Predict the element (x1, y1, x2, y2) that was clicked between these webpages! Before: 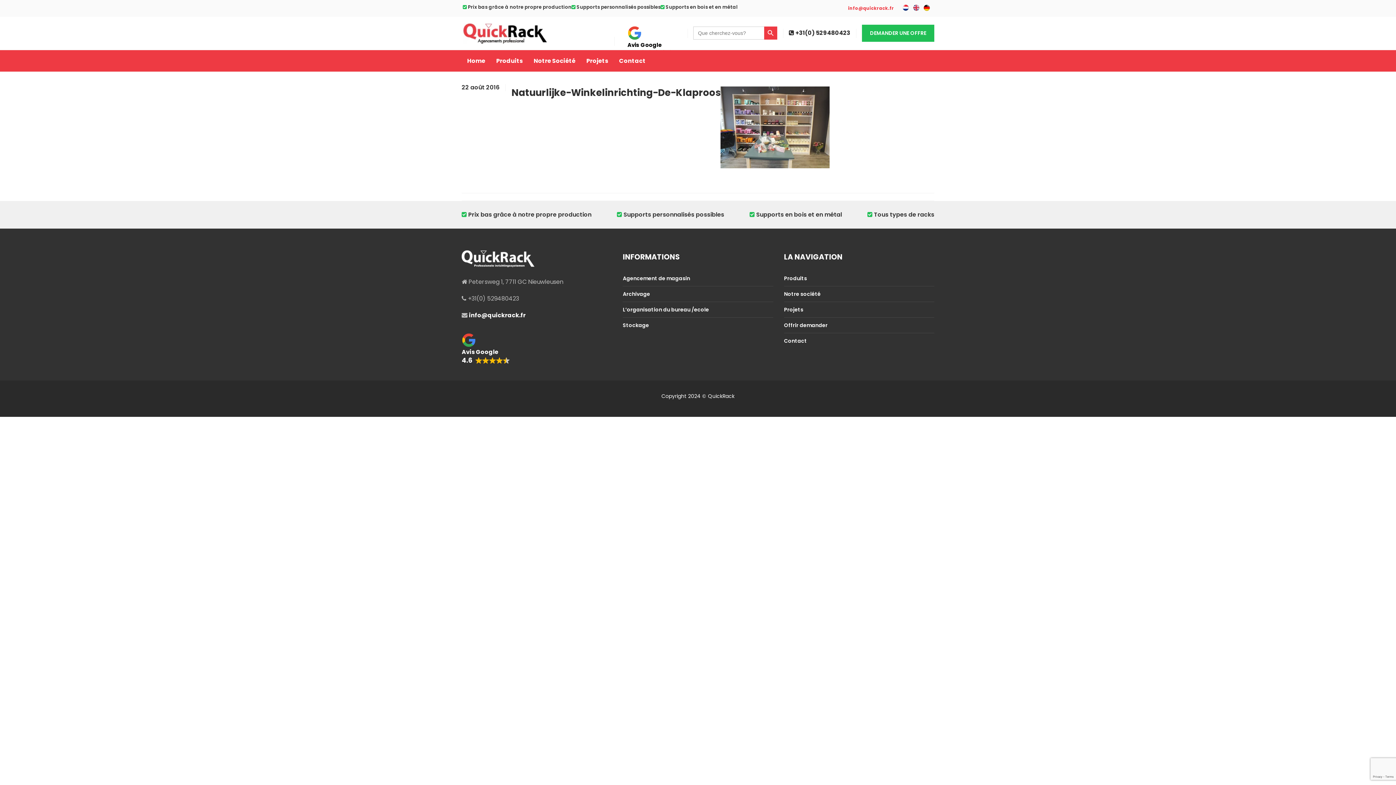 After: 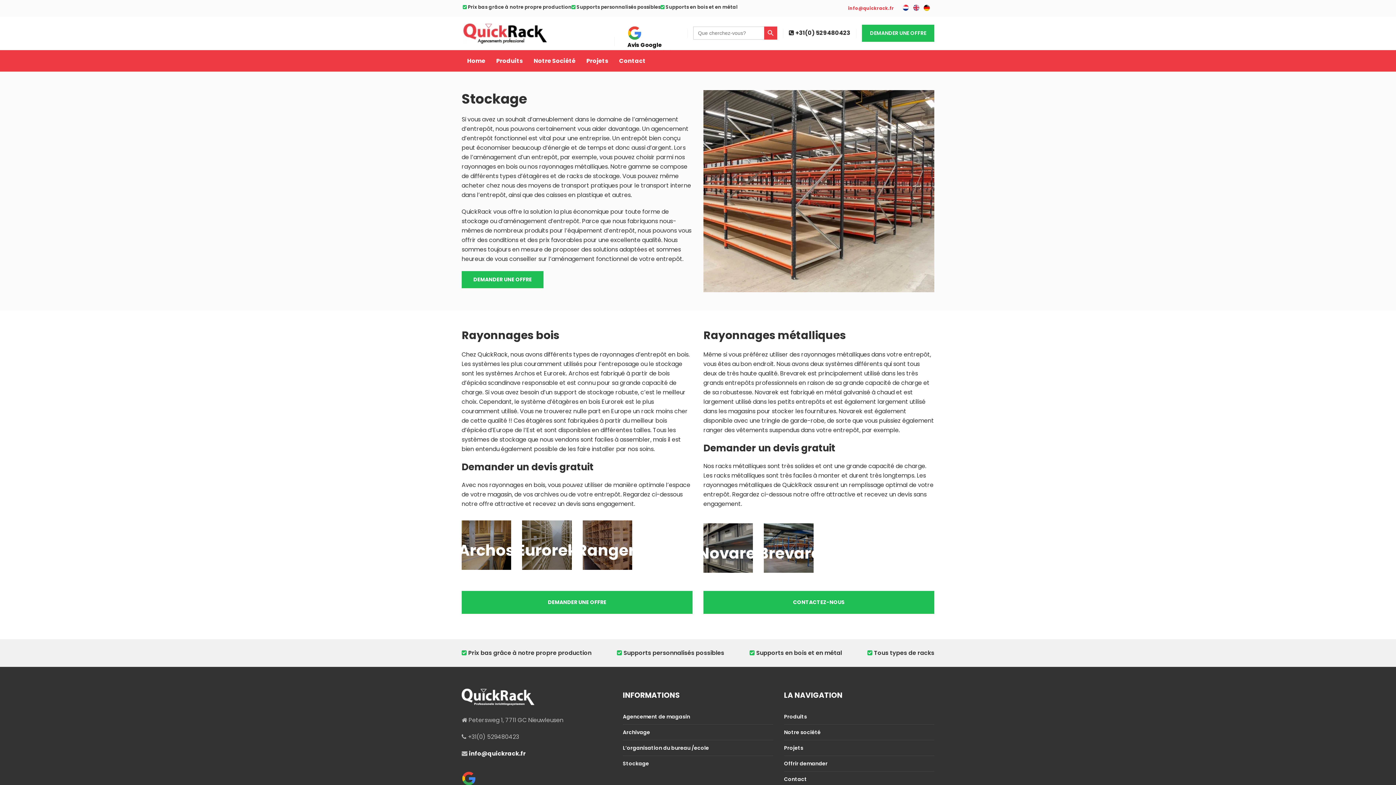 Action: bbox: (623, 317, 649, 333) label: Stockage